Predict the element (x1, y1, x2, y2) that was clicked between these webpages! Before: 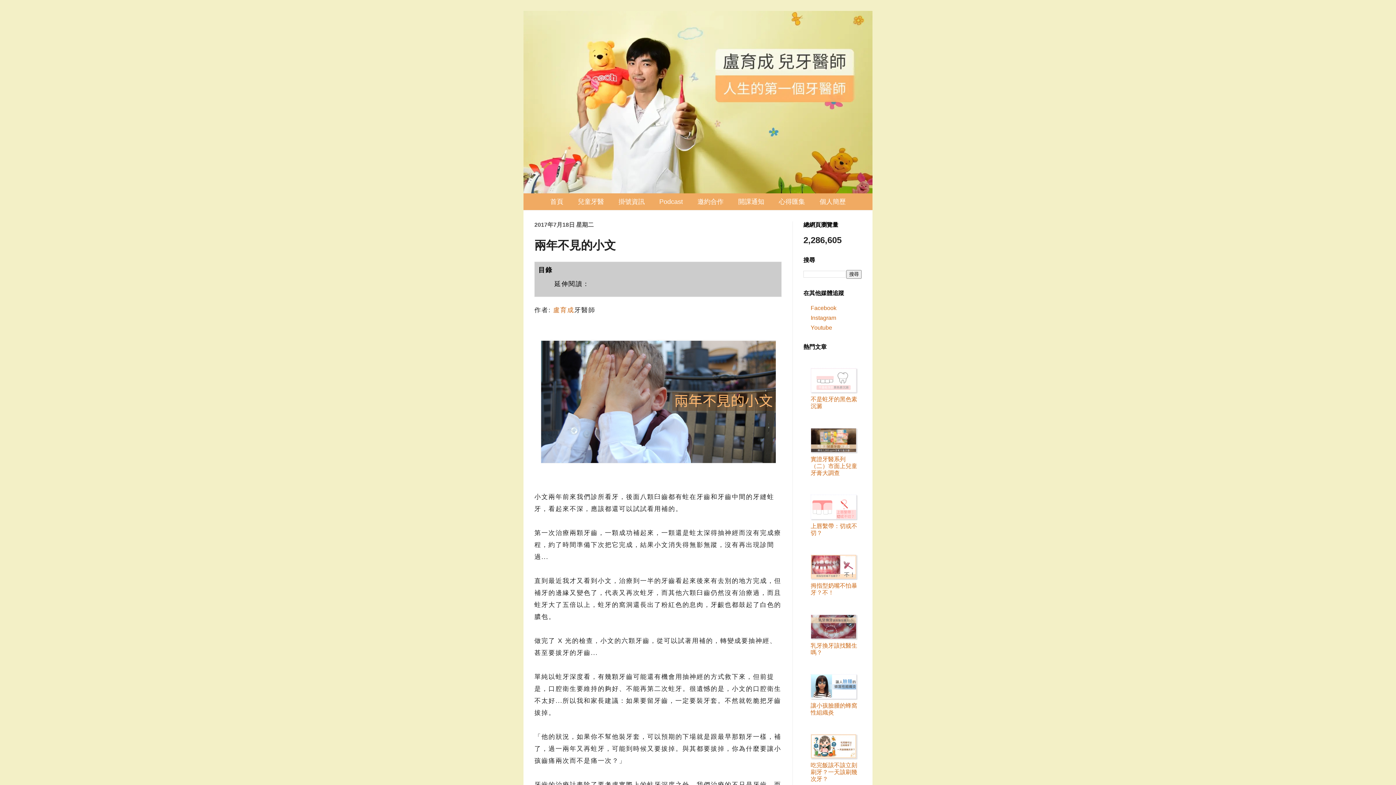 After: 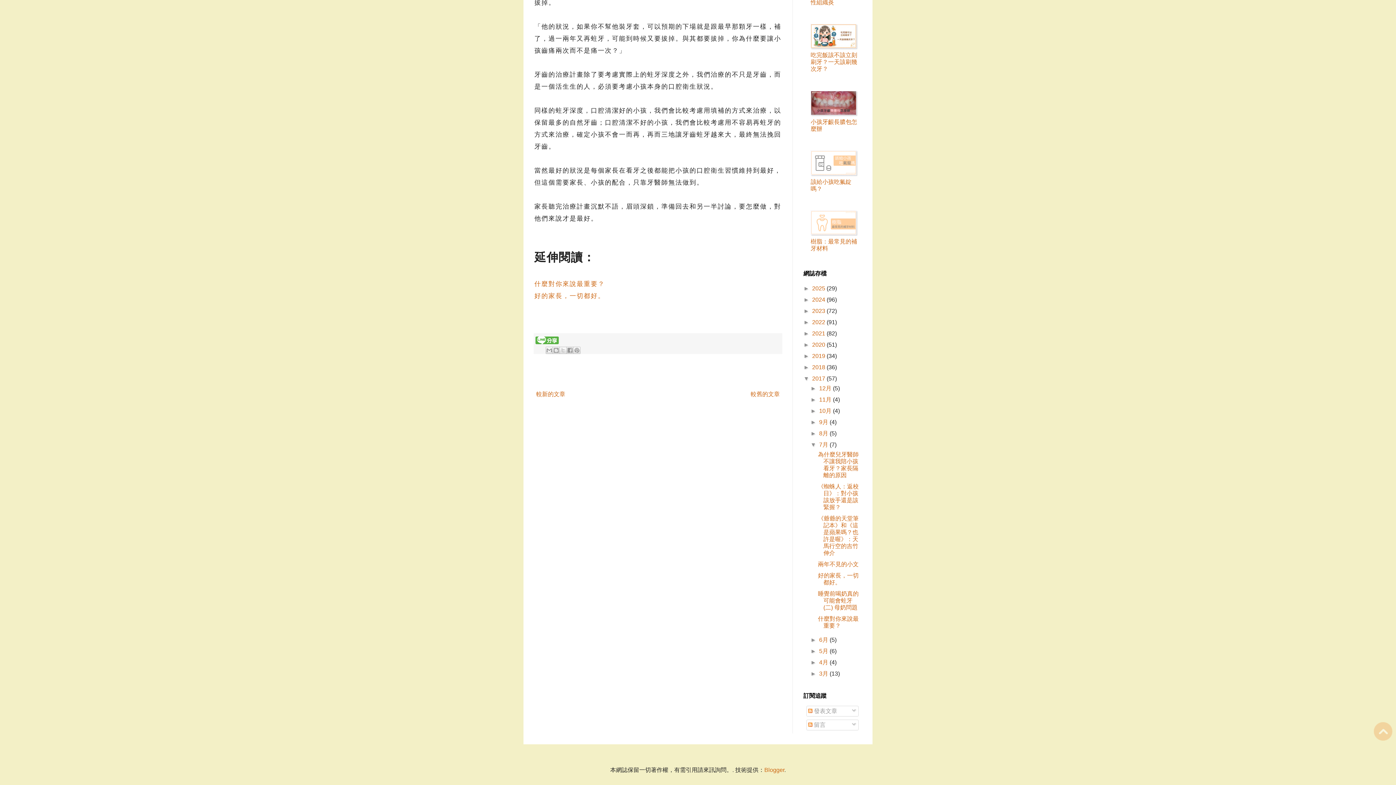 Action: bbox: (554, 280, 589, 287) label: 延伸閱讀：